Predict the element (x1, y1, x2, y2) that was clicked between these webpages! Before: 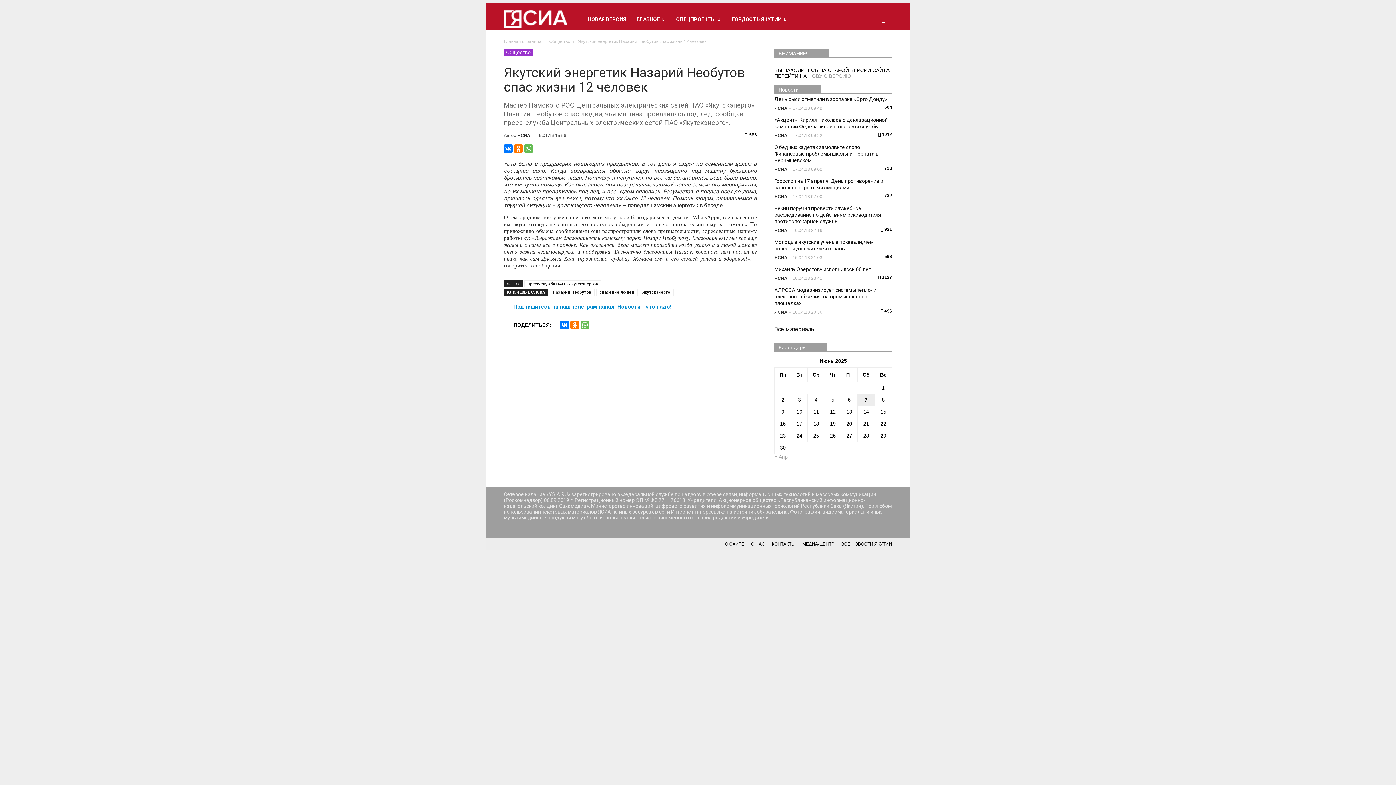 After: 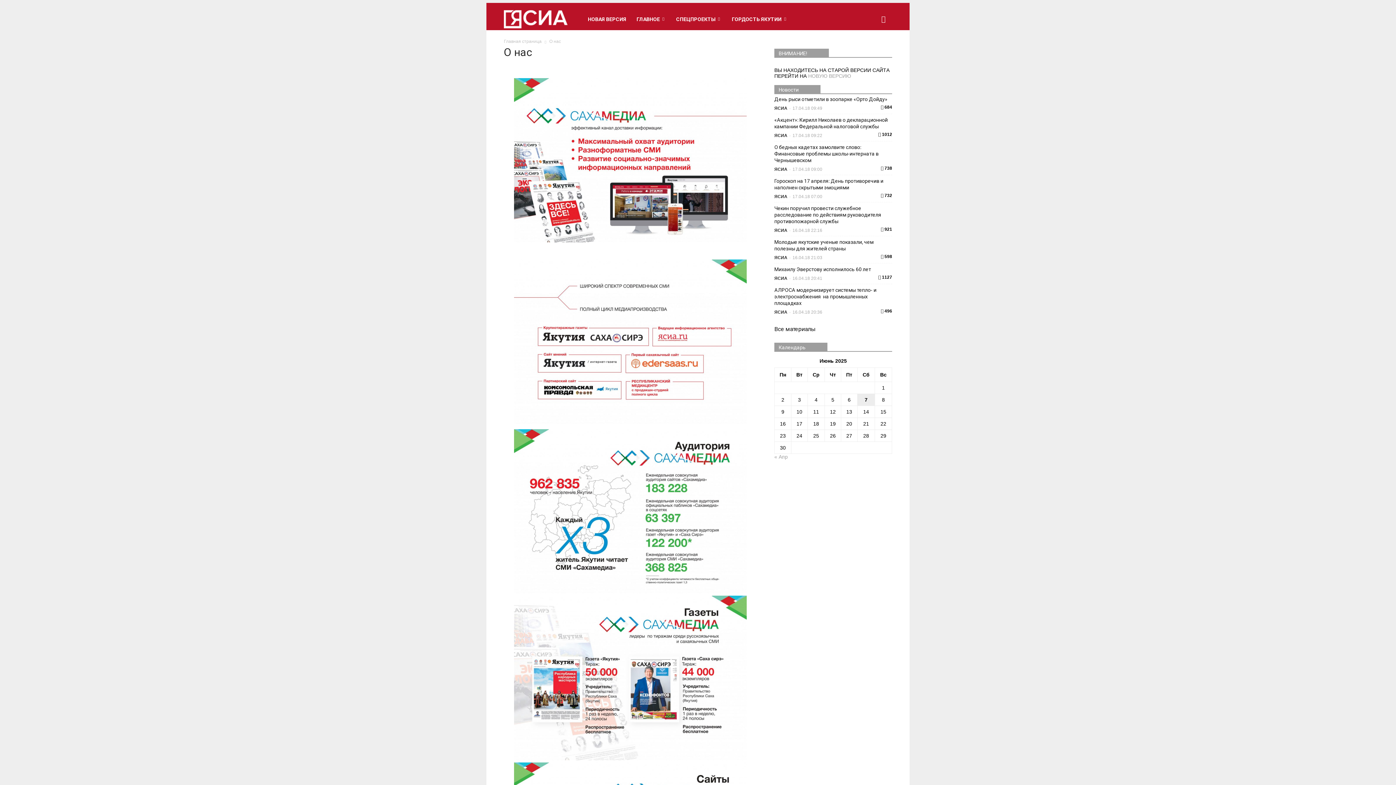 Action: bbox: (751, 538, 765, 550) label: О НАС